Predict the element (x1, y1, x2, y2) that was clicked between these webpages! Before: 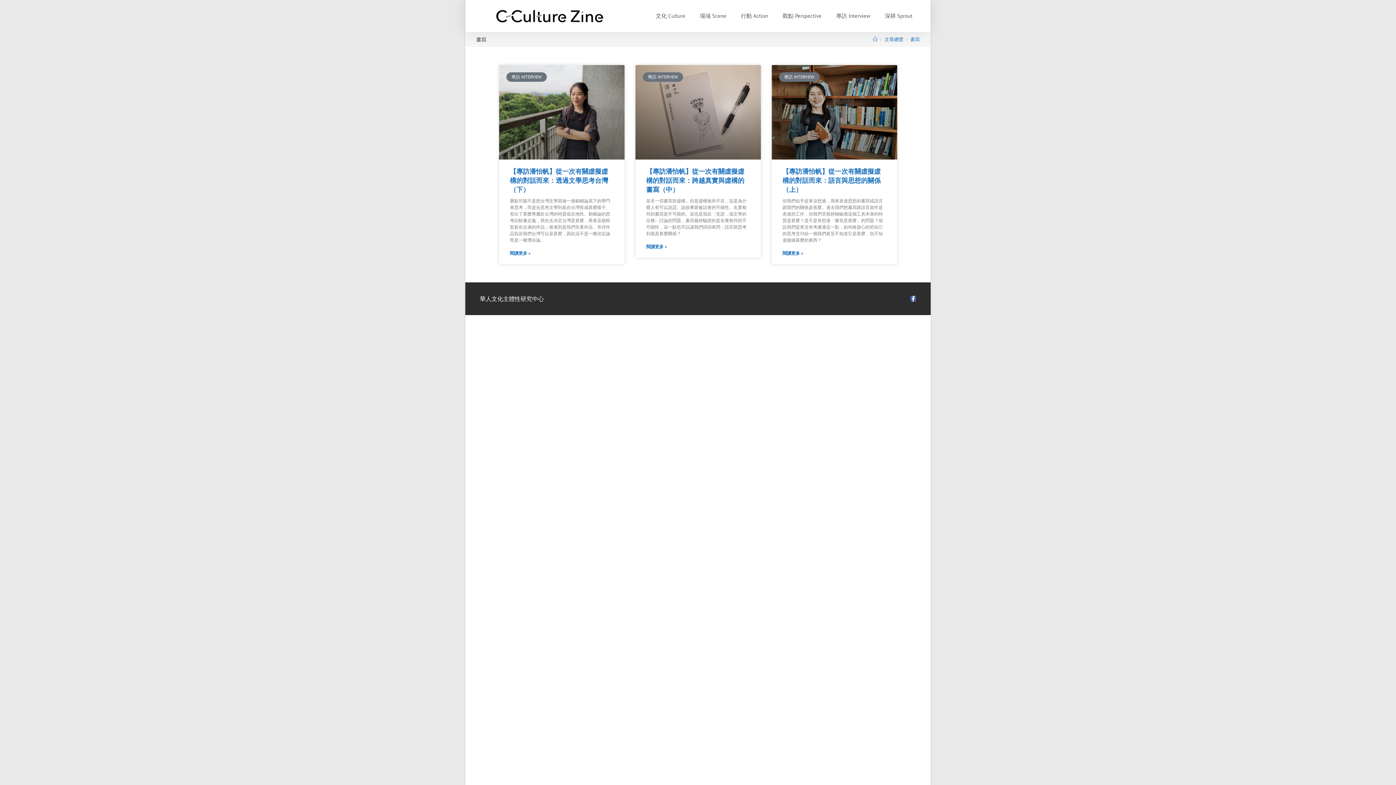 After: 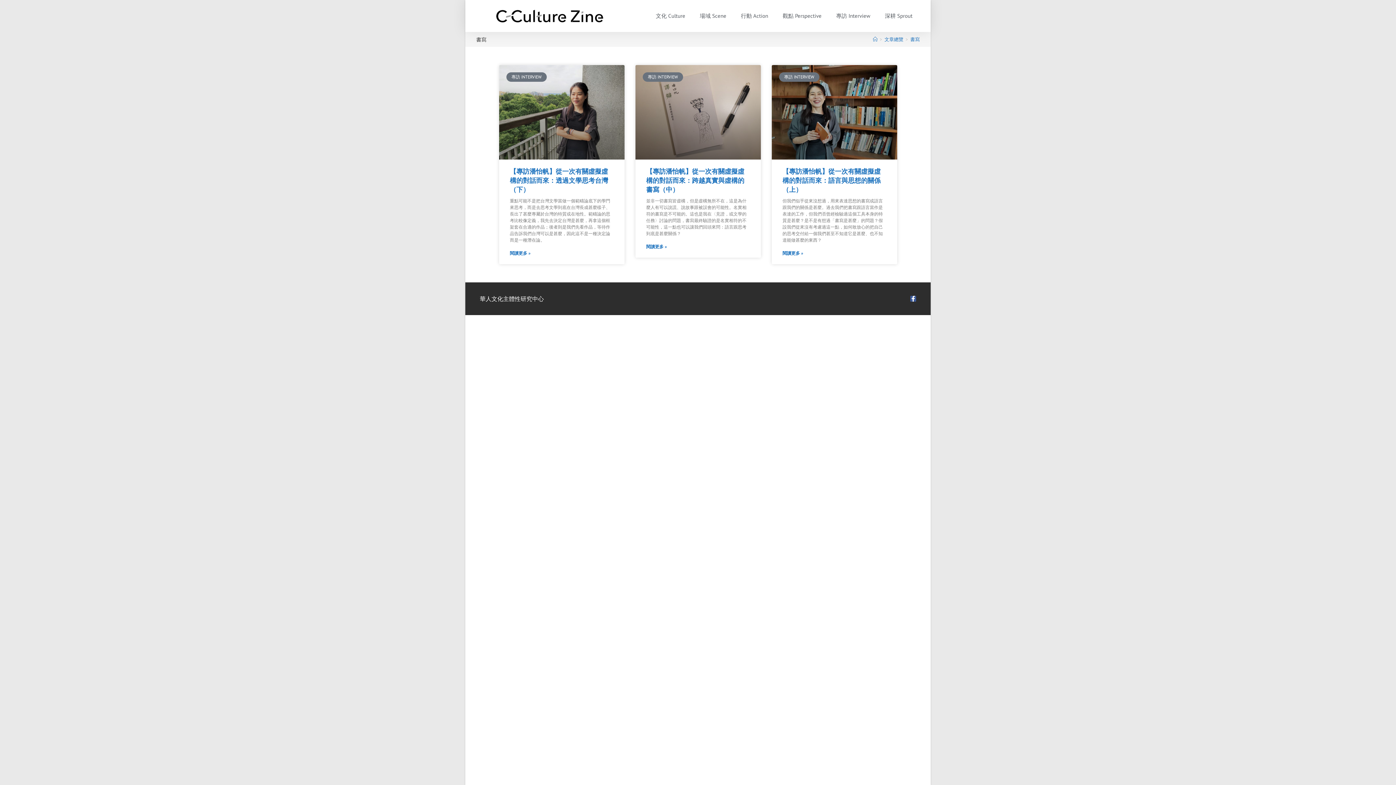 Action: label: 書寫 bbox: (910, 36, 920, 42)